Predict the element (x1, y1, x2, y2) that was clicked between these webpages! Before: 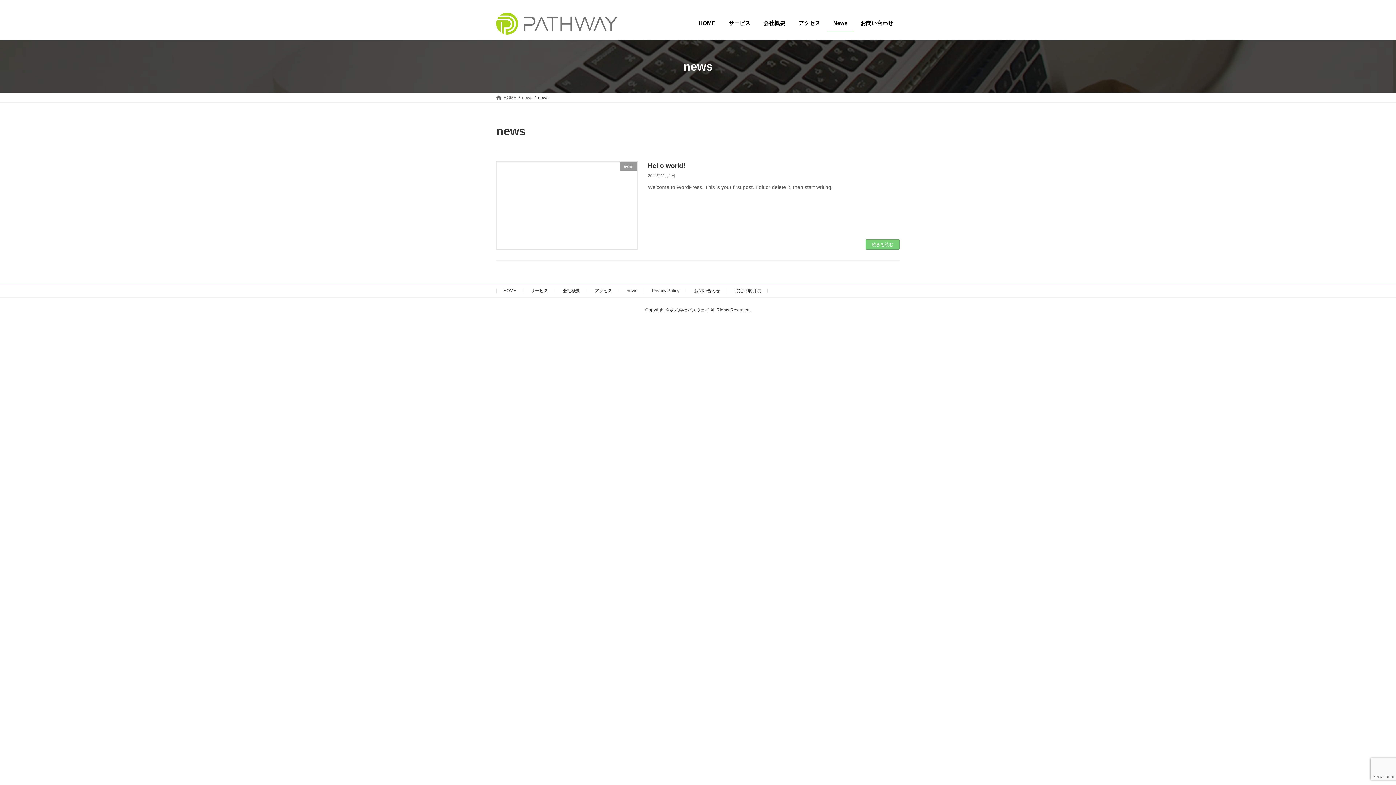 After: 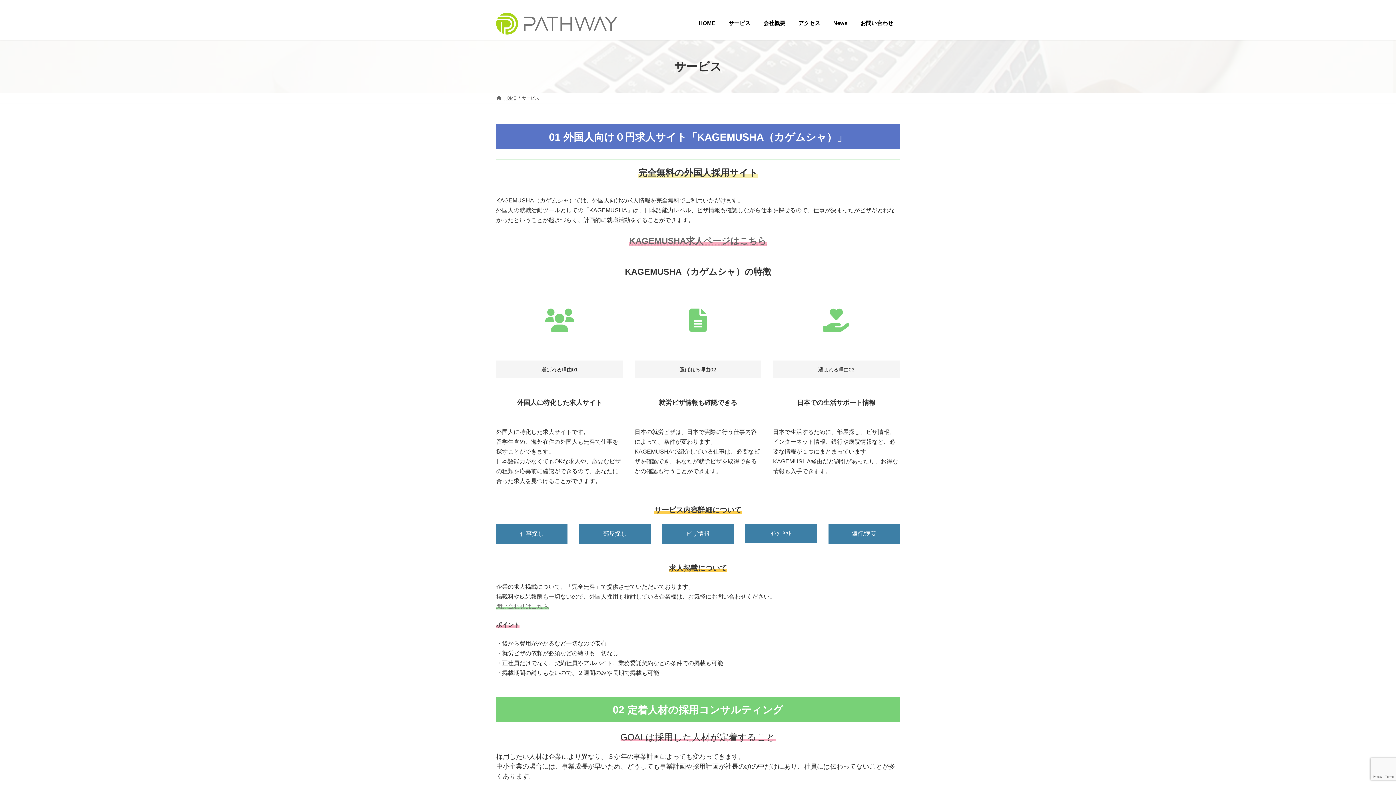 Action: bbox: (530, 288, 548, 293) label: サービス